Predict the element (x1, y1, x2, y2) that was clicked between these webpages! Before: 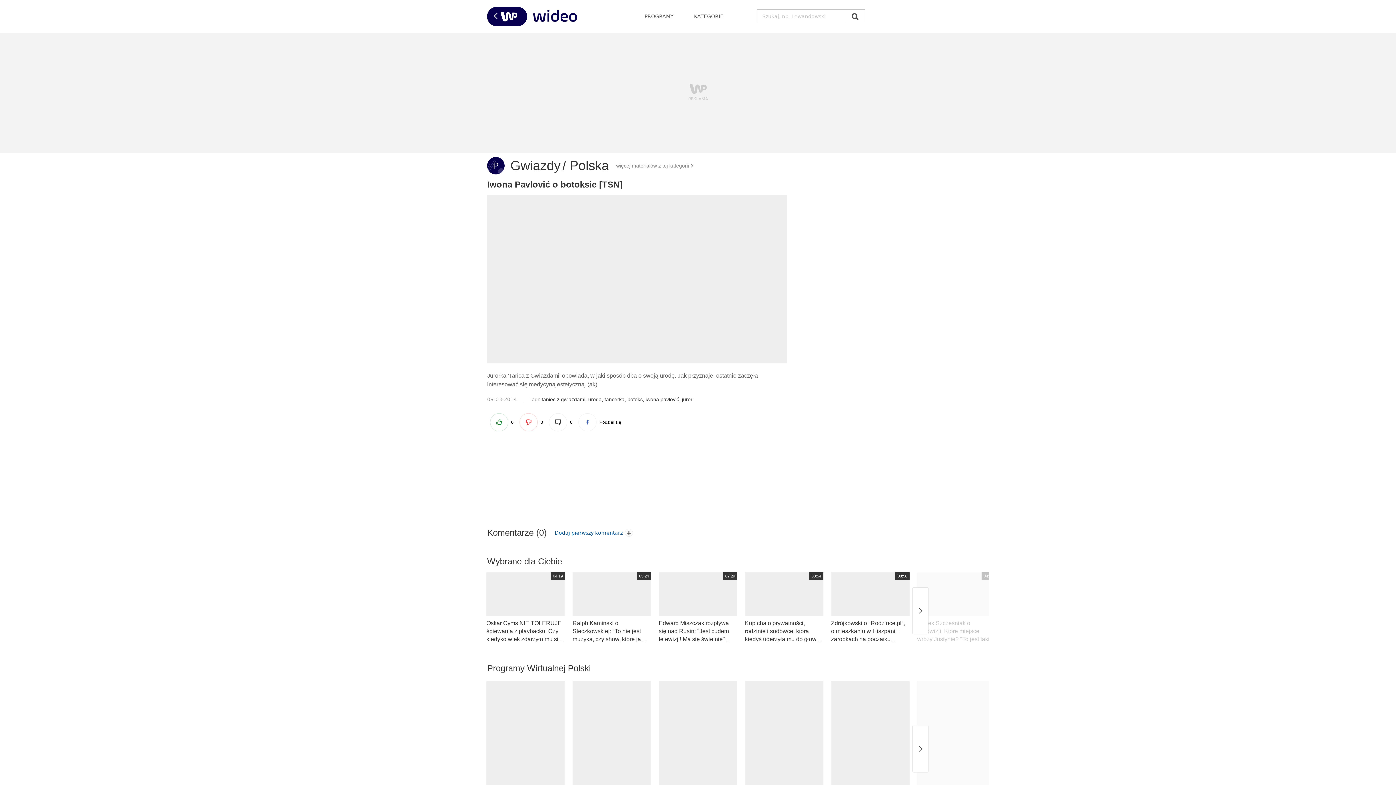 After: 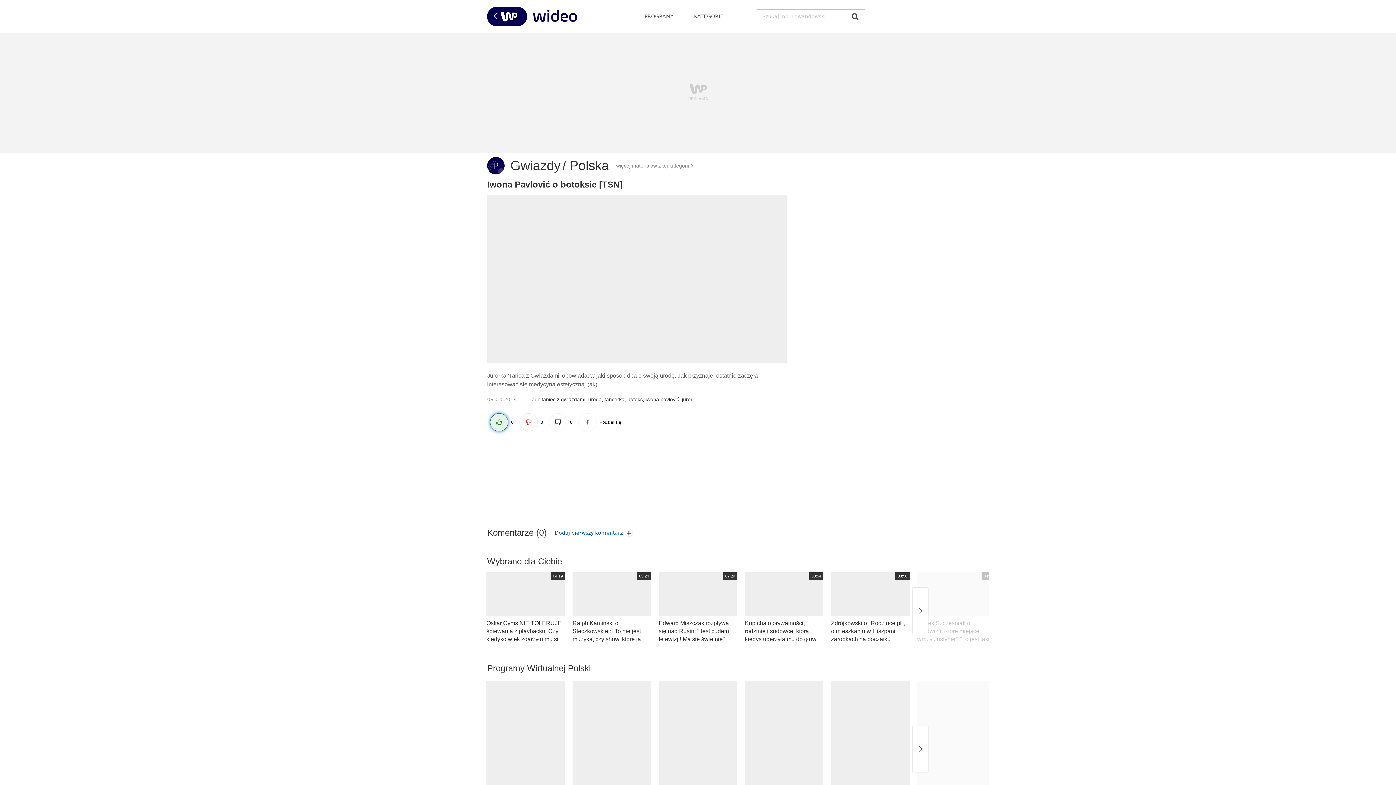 Action: bbox: (490, 413, 508, 431)